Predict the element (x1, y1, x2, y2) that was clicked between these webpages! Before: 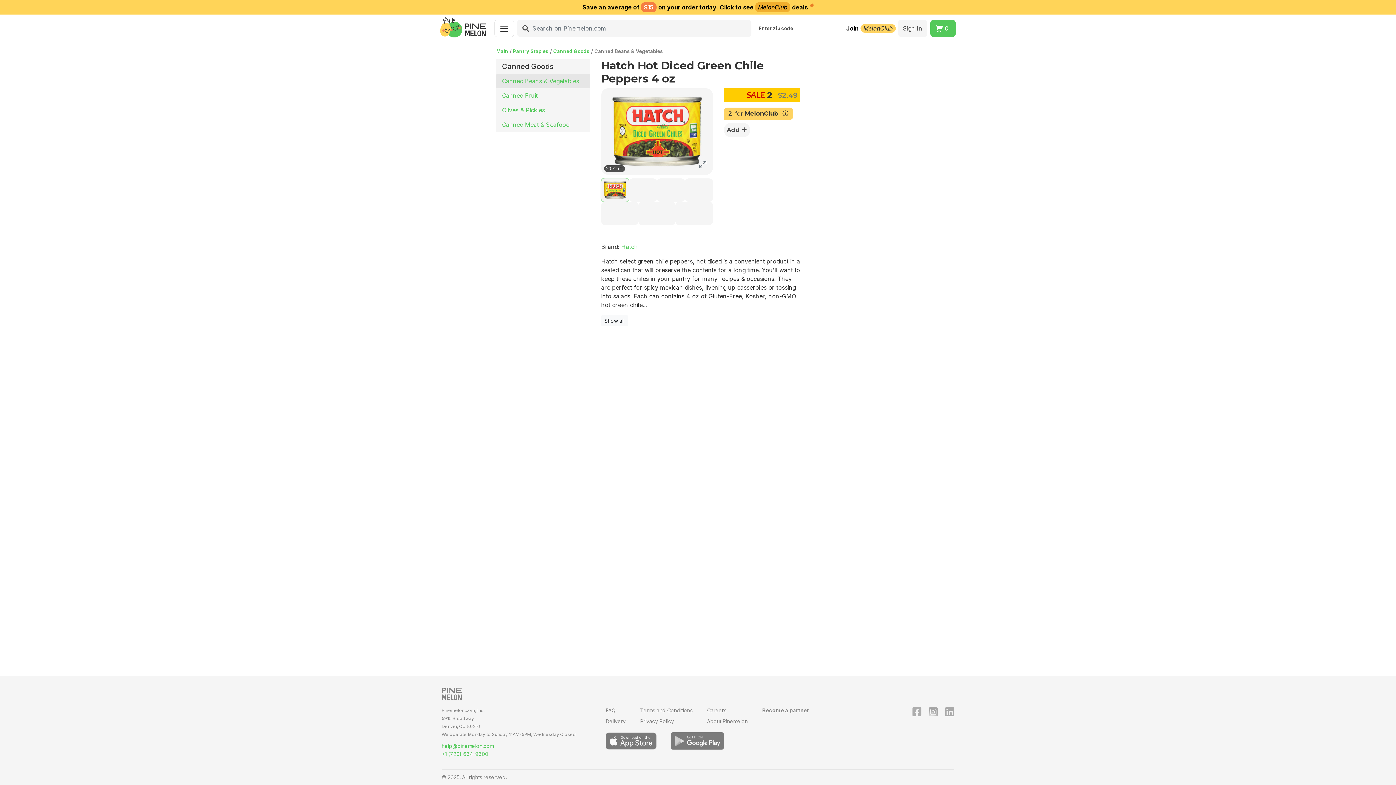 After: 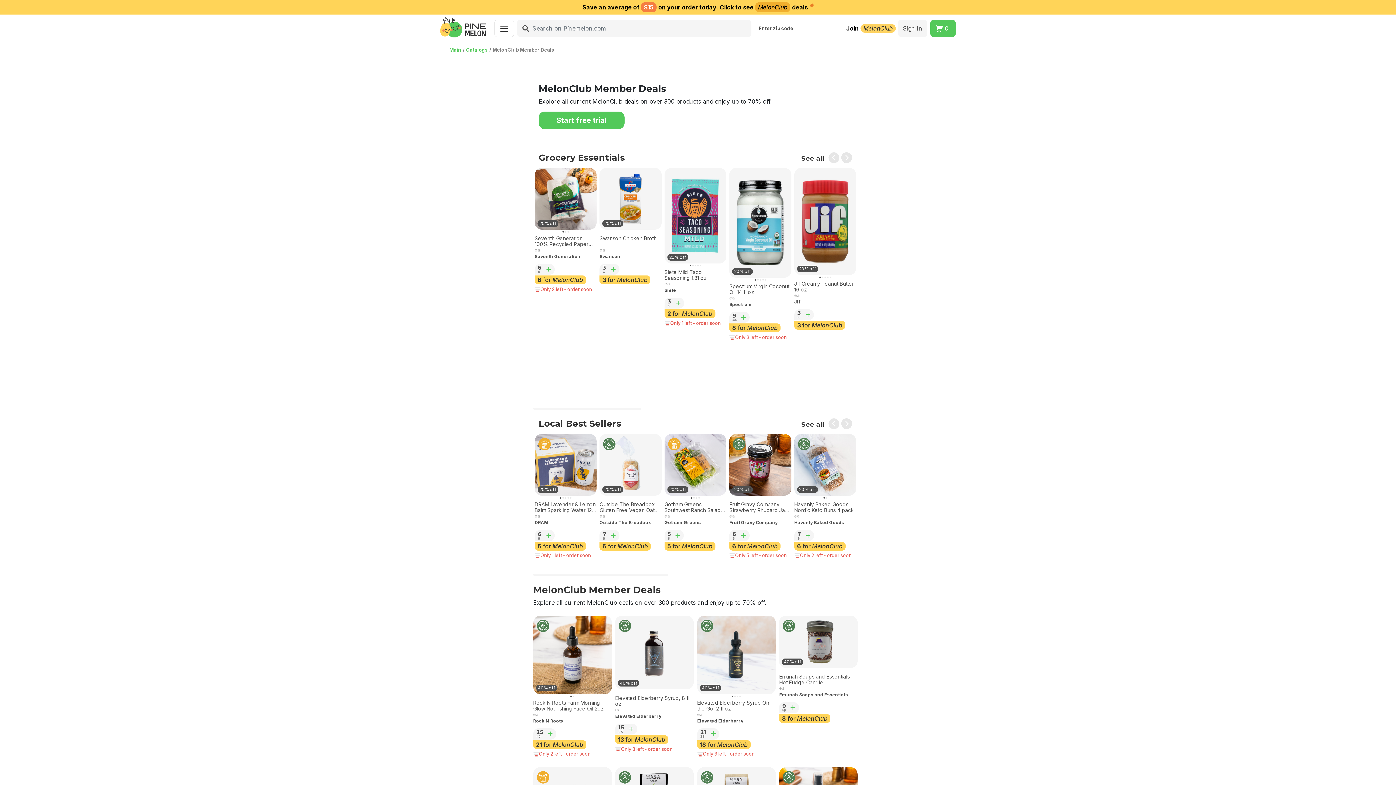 Action: label: Save an average of $15 on your order today. Click to see MelonClub deals  bbox: (0, 0, 1396, 14)